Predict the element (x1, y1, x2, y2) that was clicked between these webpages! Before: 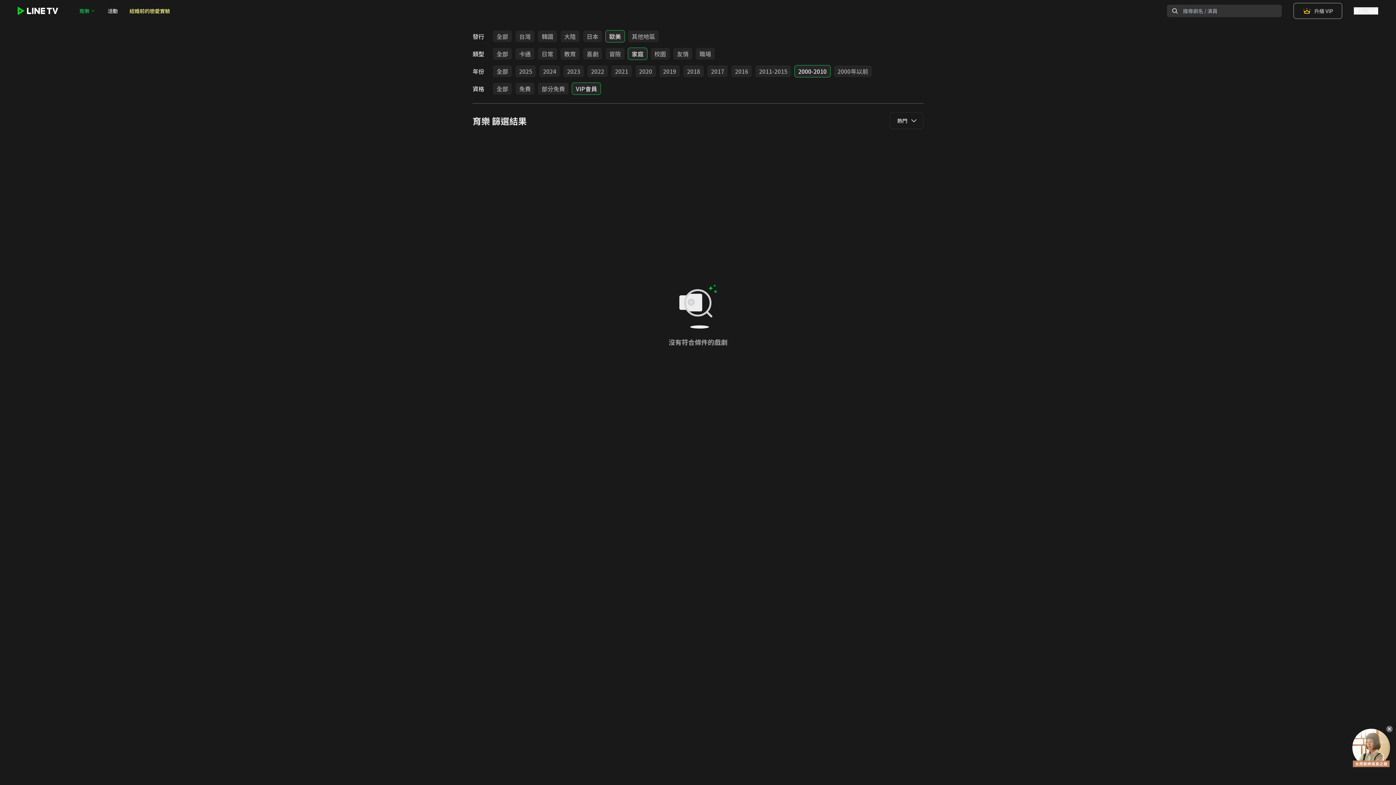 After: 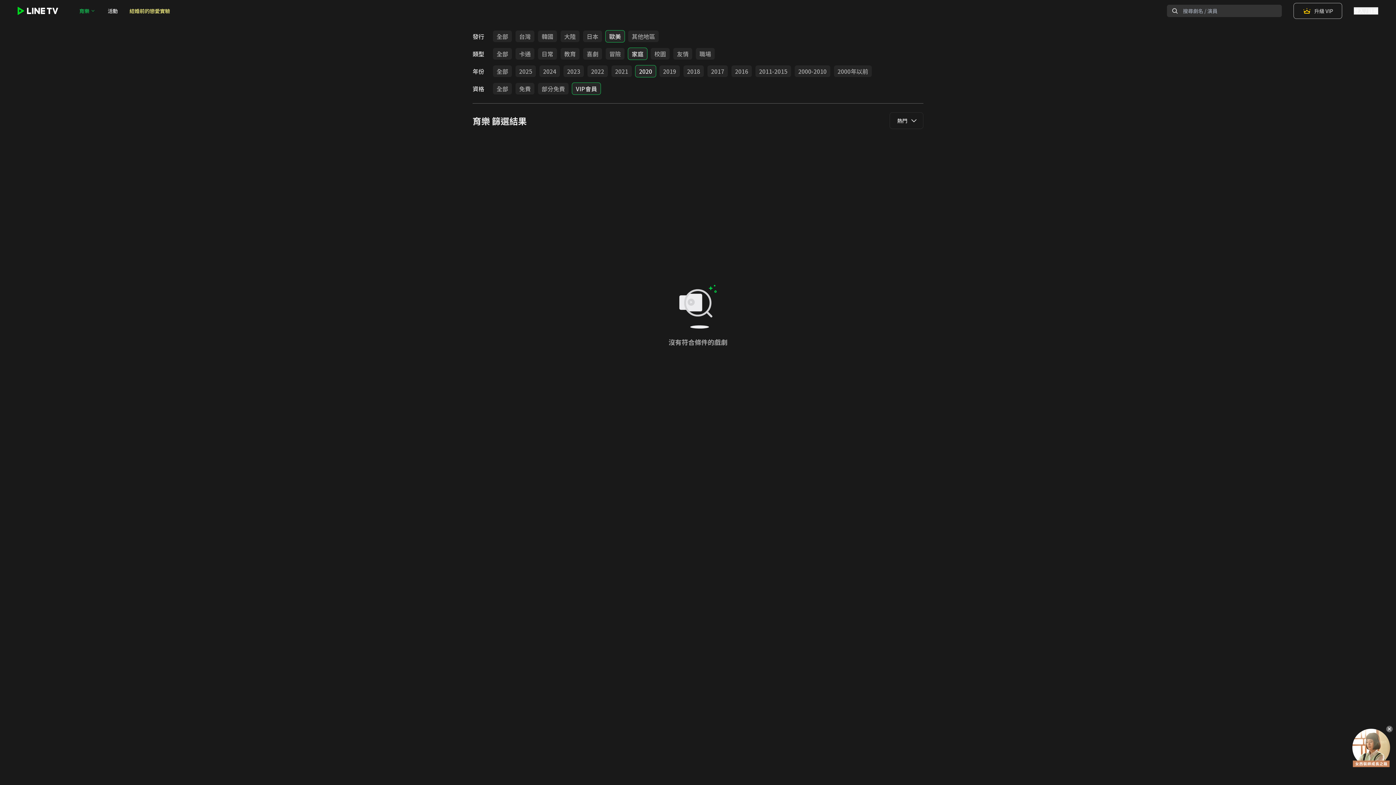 Action: label: 2020 bbox: (635, 65, 656, 77)